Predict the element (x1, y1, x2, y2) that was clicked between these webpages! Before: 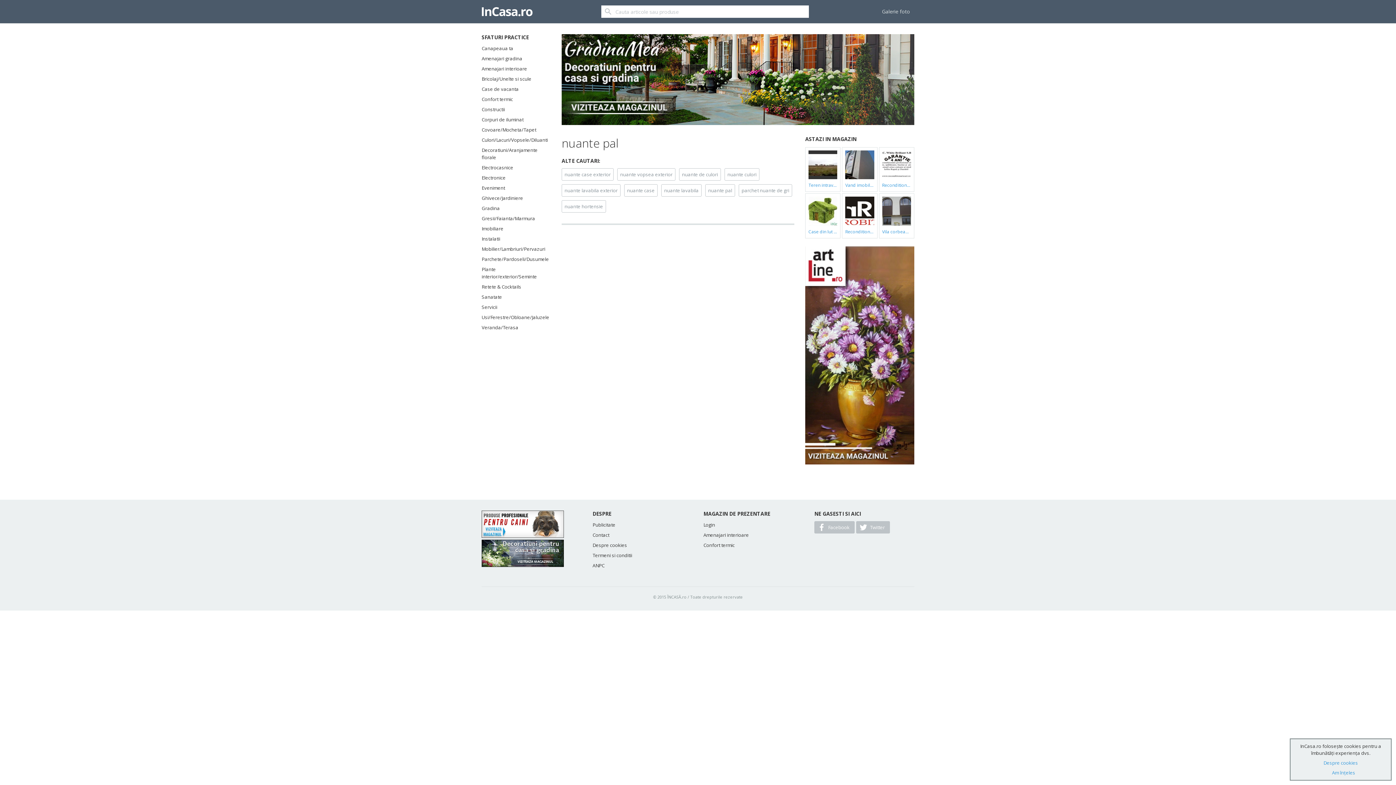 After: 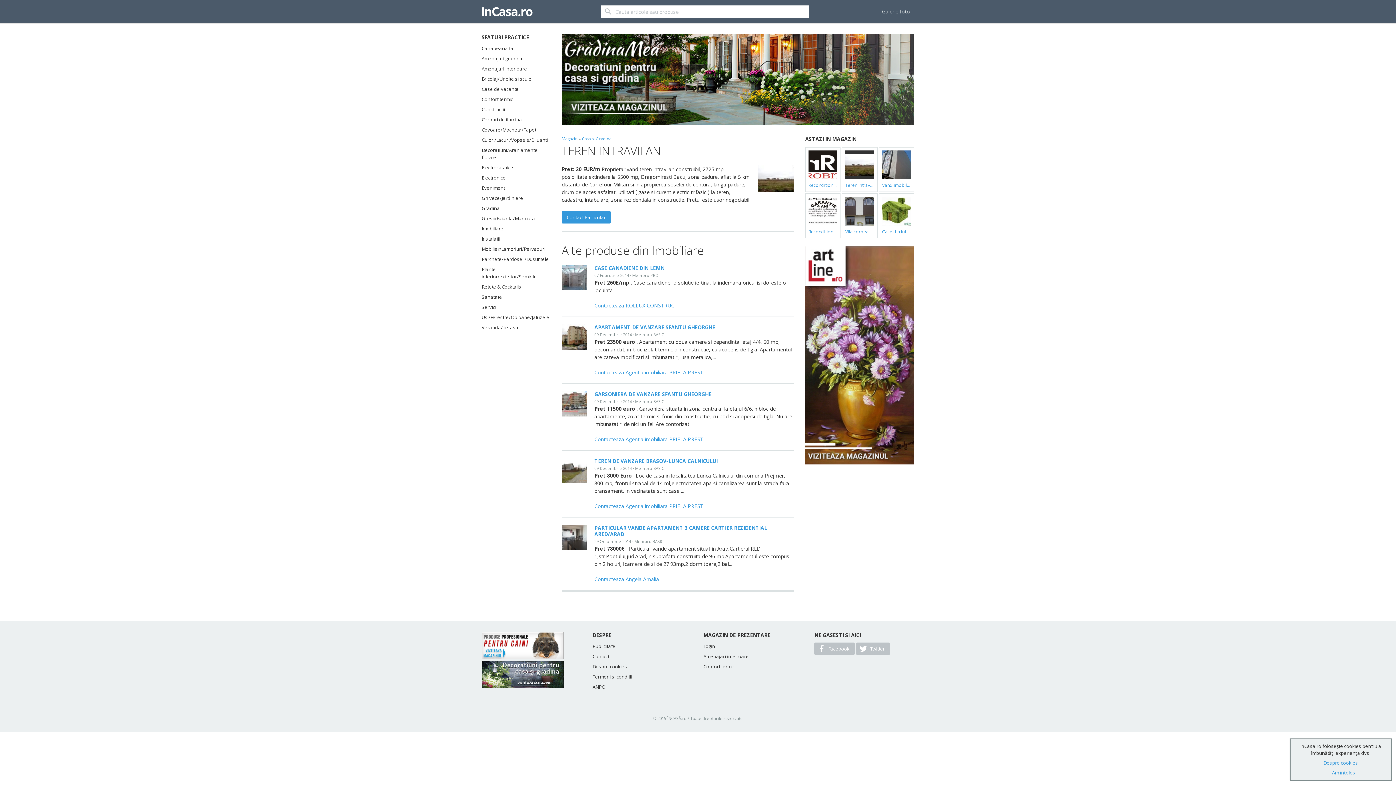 Action: label: Teren intravilan bbox: (805, 147, 840, 192)